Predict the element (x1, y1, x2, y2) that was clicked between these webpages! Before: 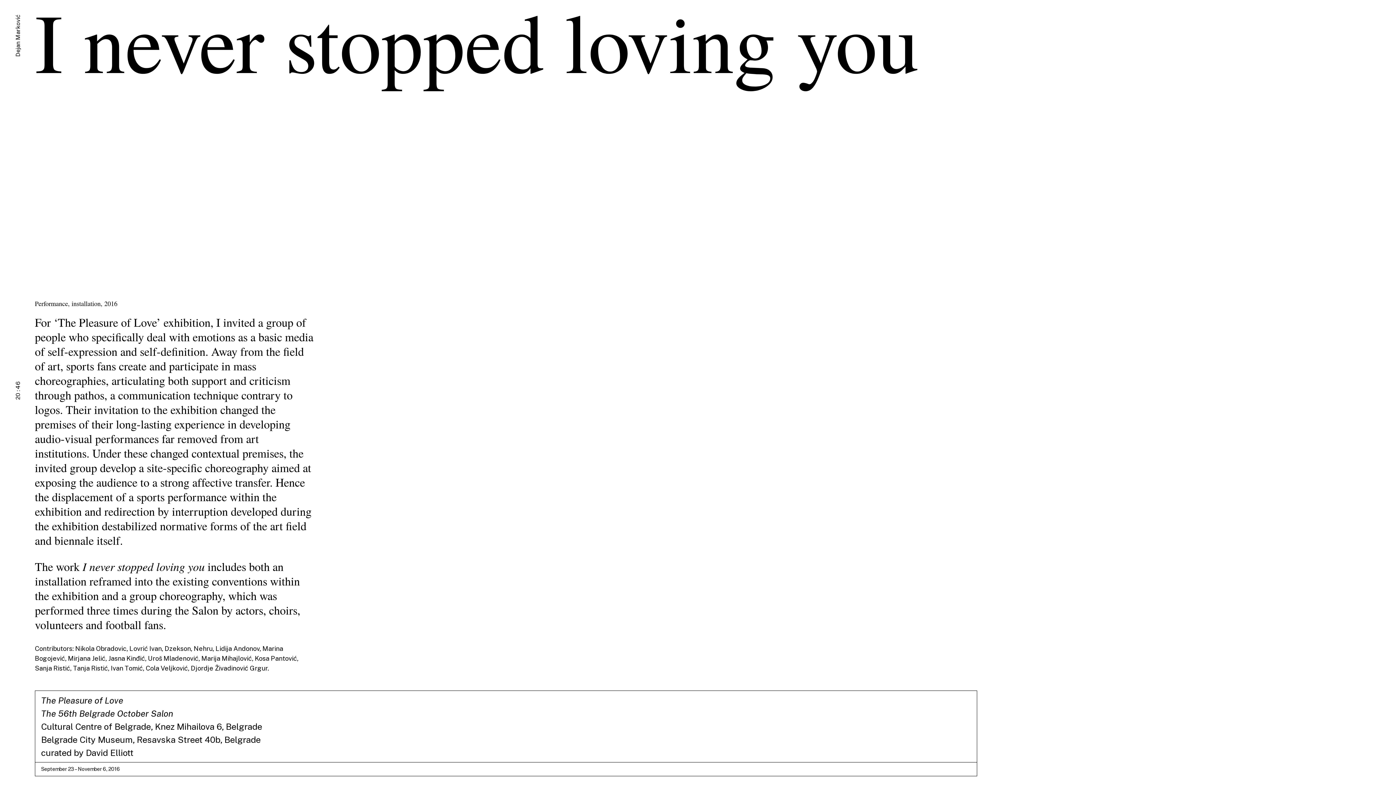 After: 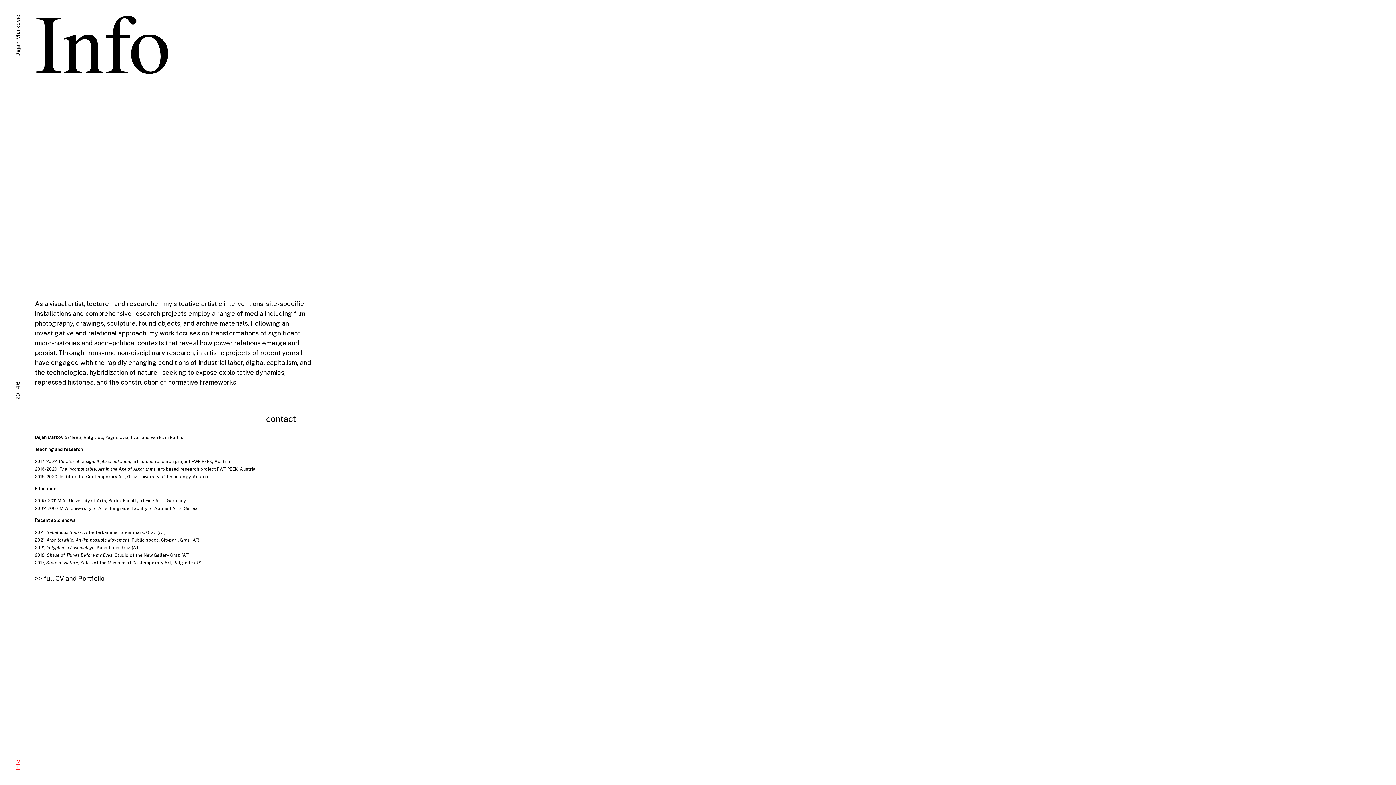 Action: label: Info bbox: (14, 760, 21, 770)